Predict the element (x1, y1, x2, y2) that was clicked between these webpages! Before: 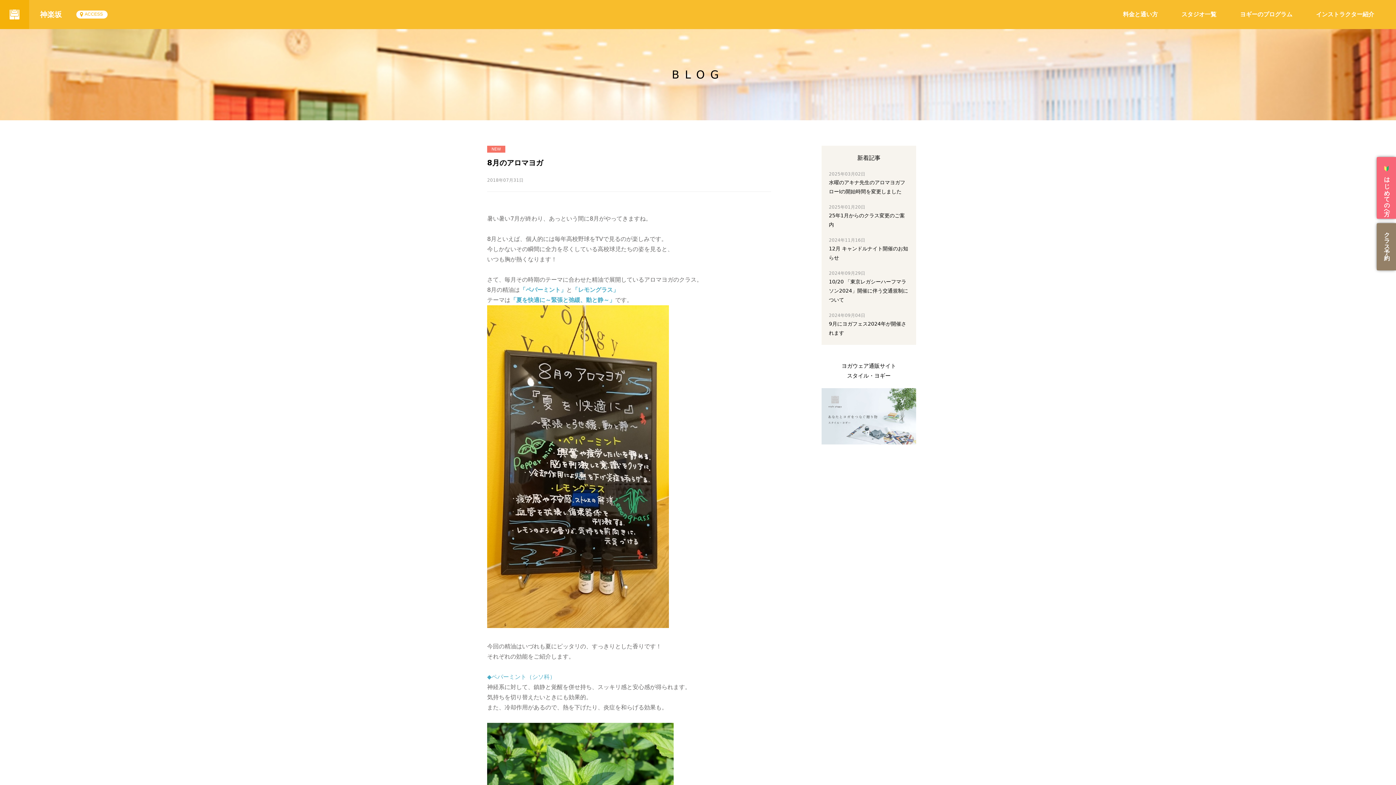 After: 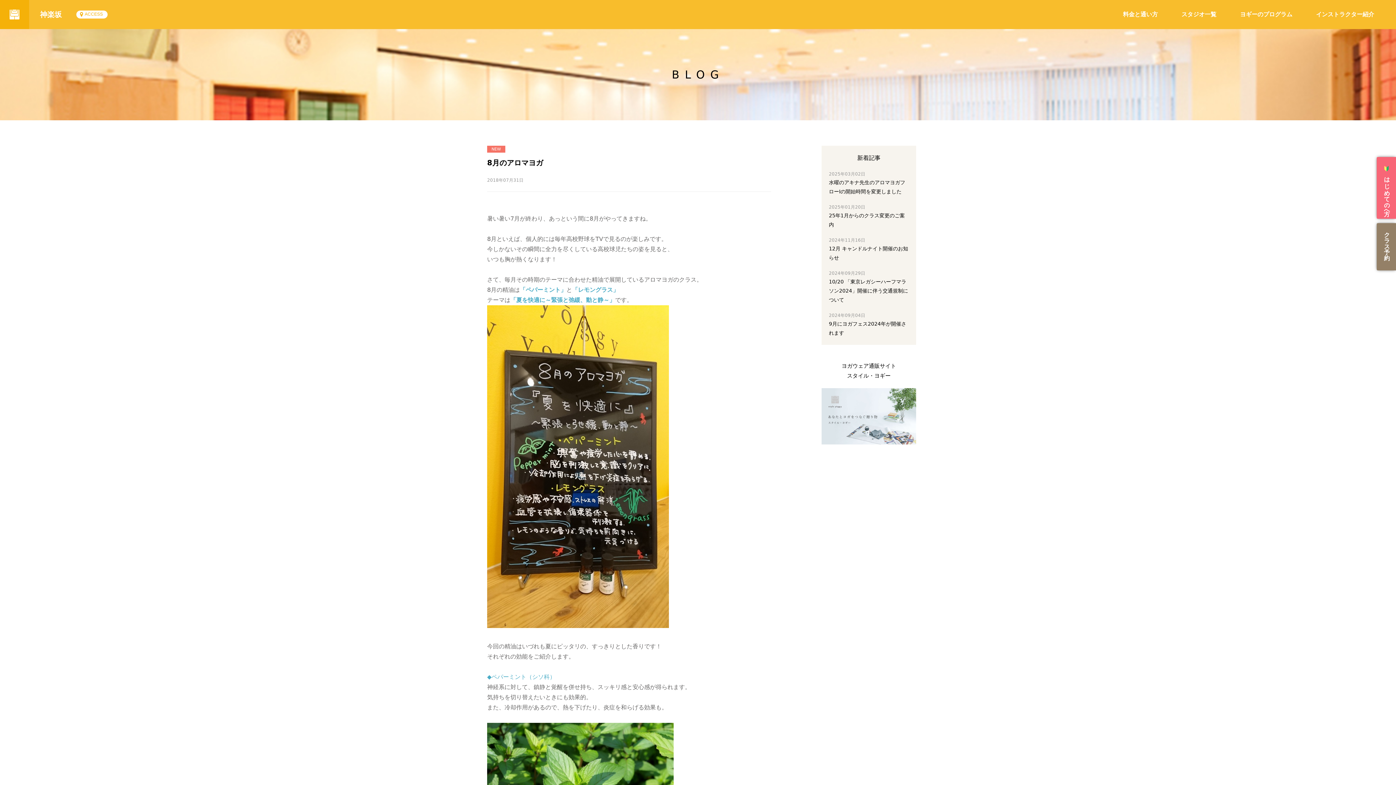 Action: bbox: (1181, 10, 1216, 17) label: スタジオ一覧